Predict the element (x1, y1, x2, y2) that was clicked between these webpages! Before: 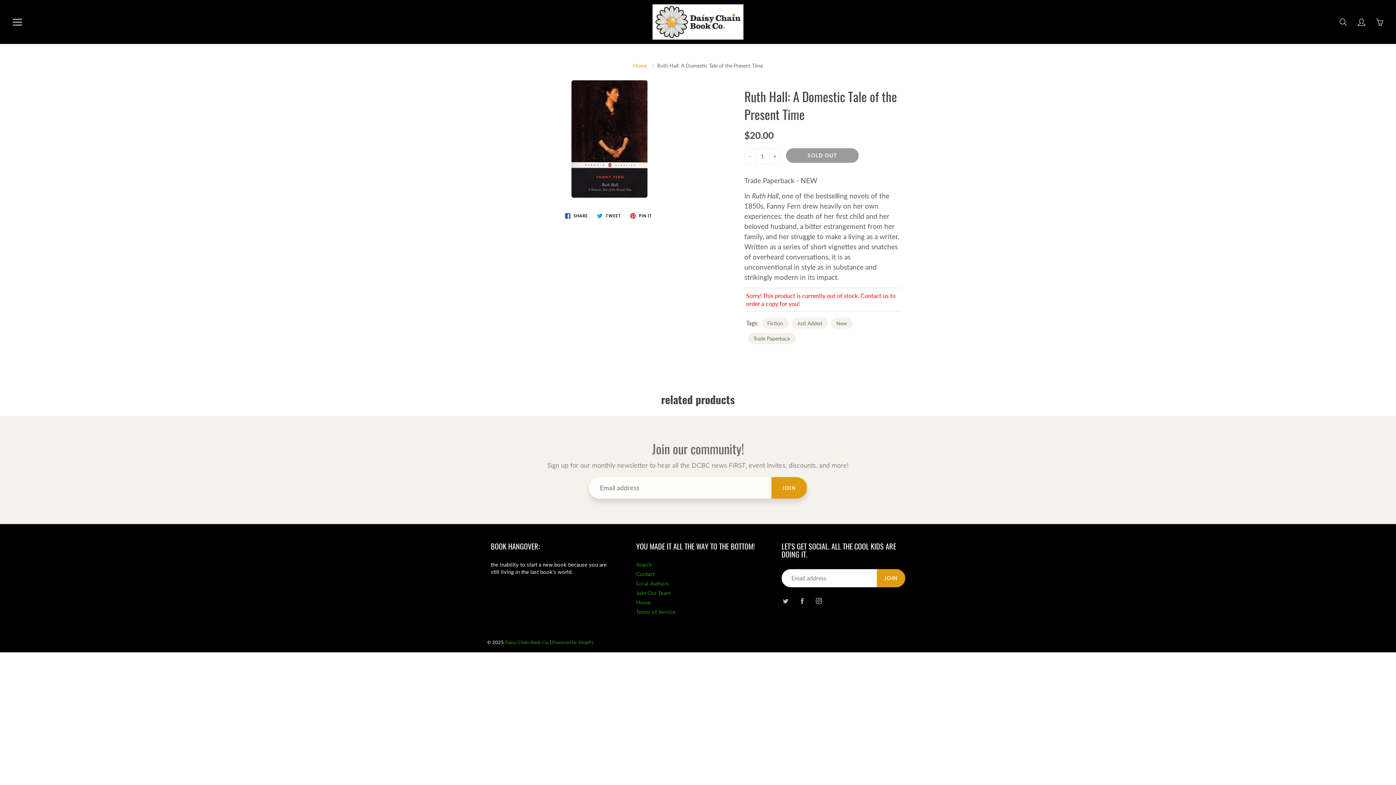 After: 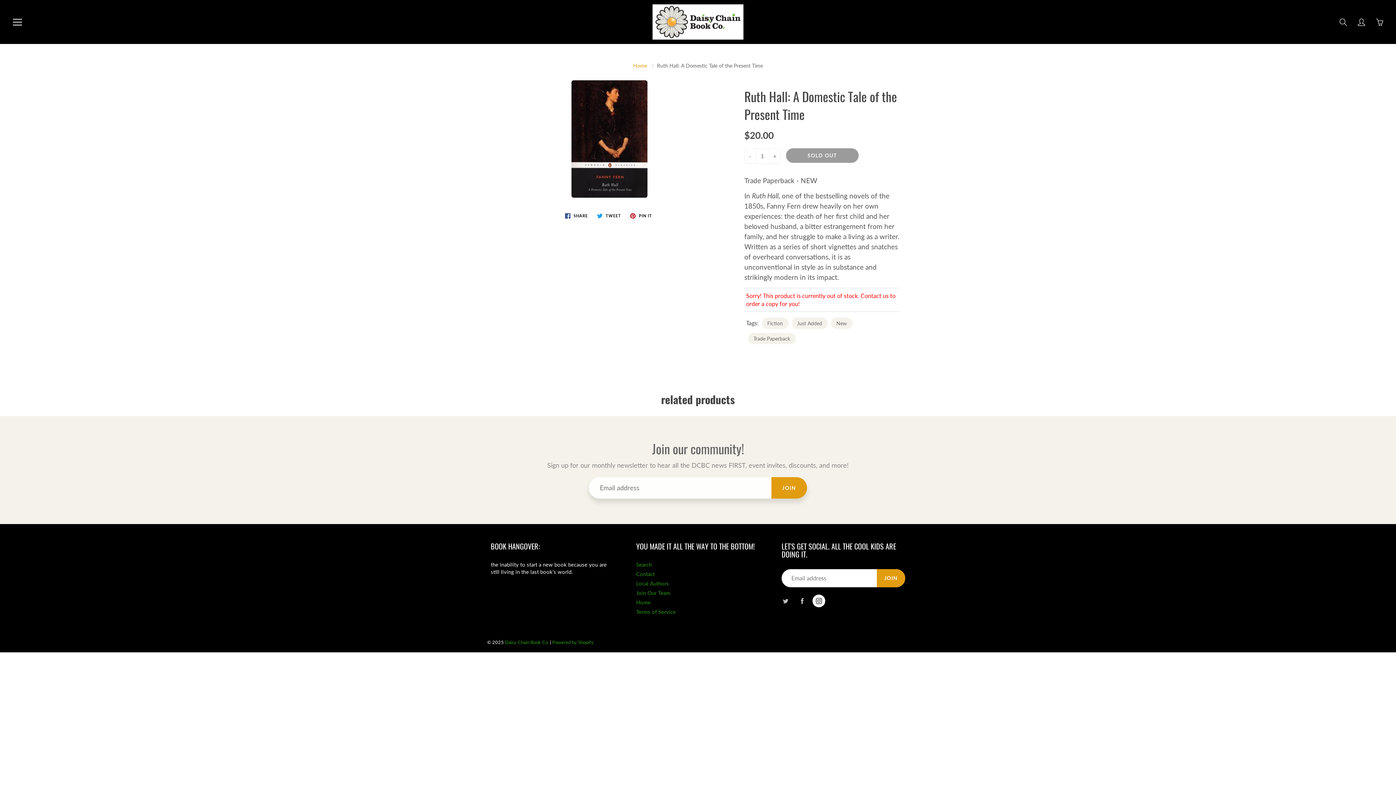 Action: bbox: (812, 594, 825, 607)